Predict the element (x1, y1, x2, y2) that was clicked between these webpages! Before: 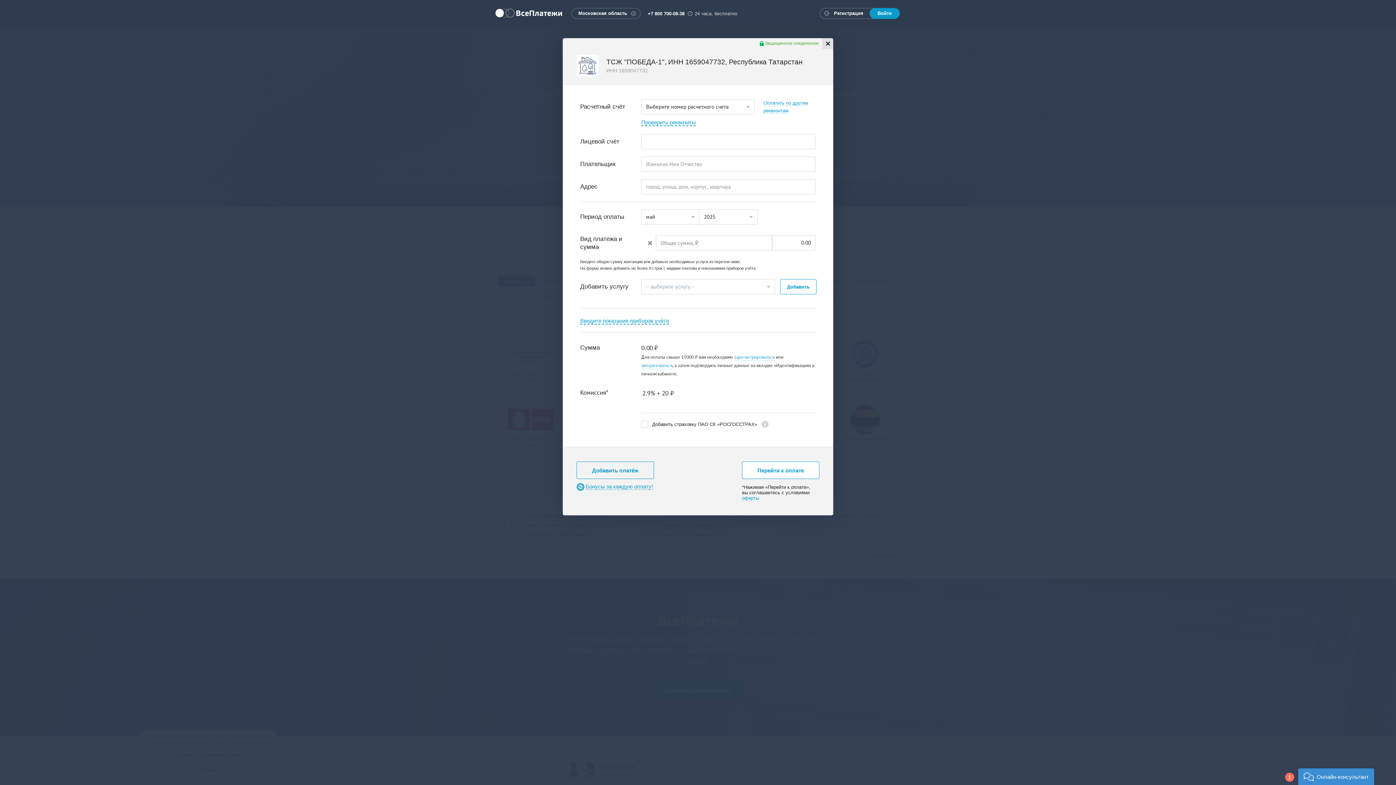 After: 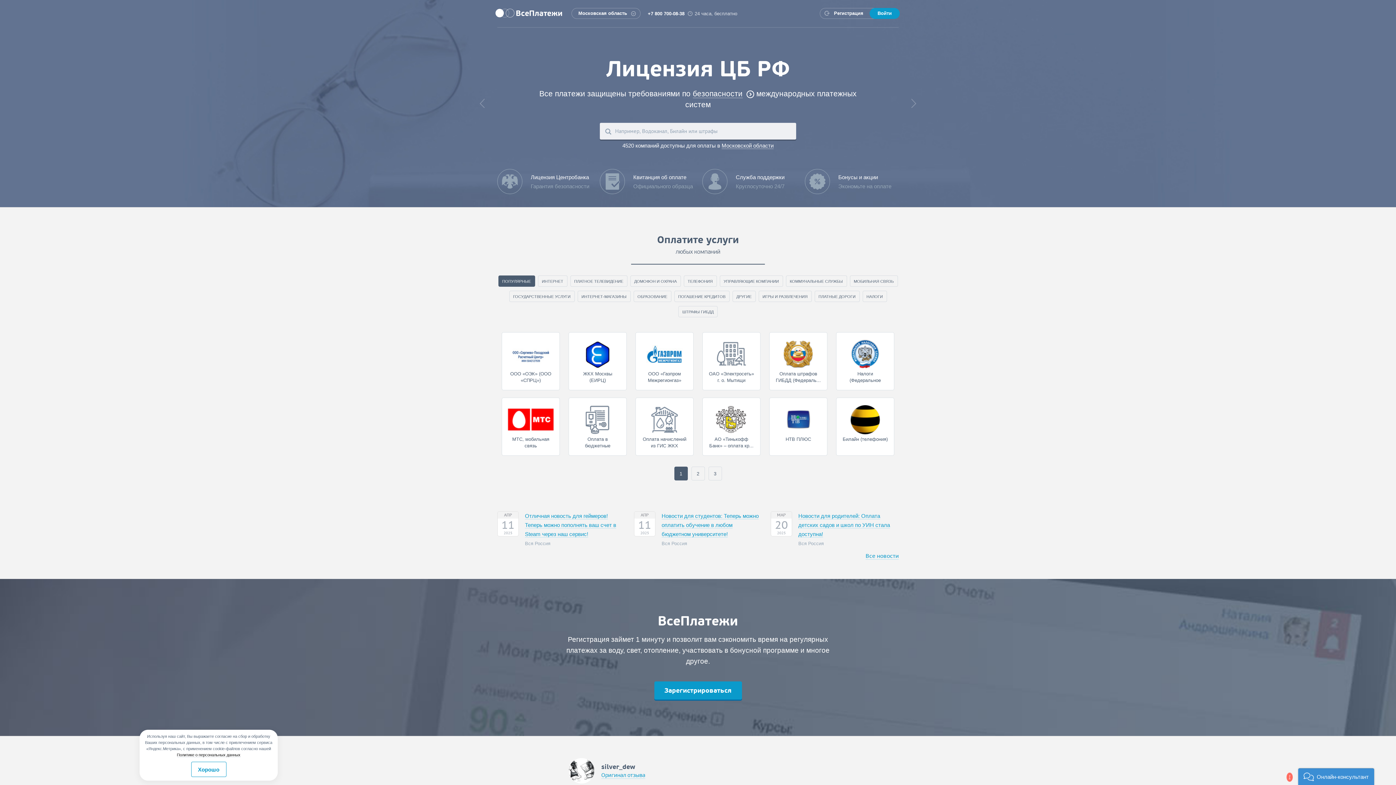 Action: bbox: (495, 8, 562, 17) label: ВсеПлатежи